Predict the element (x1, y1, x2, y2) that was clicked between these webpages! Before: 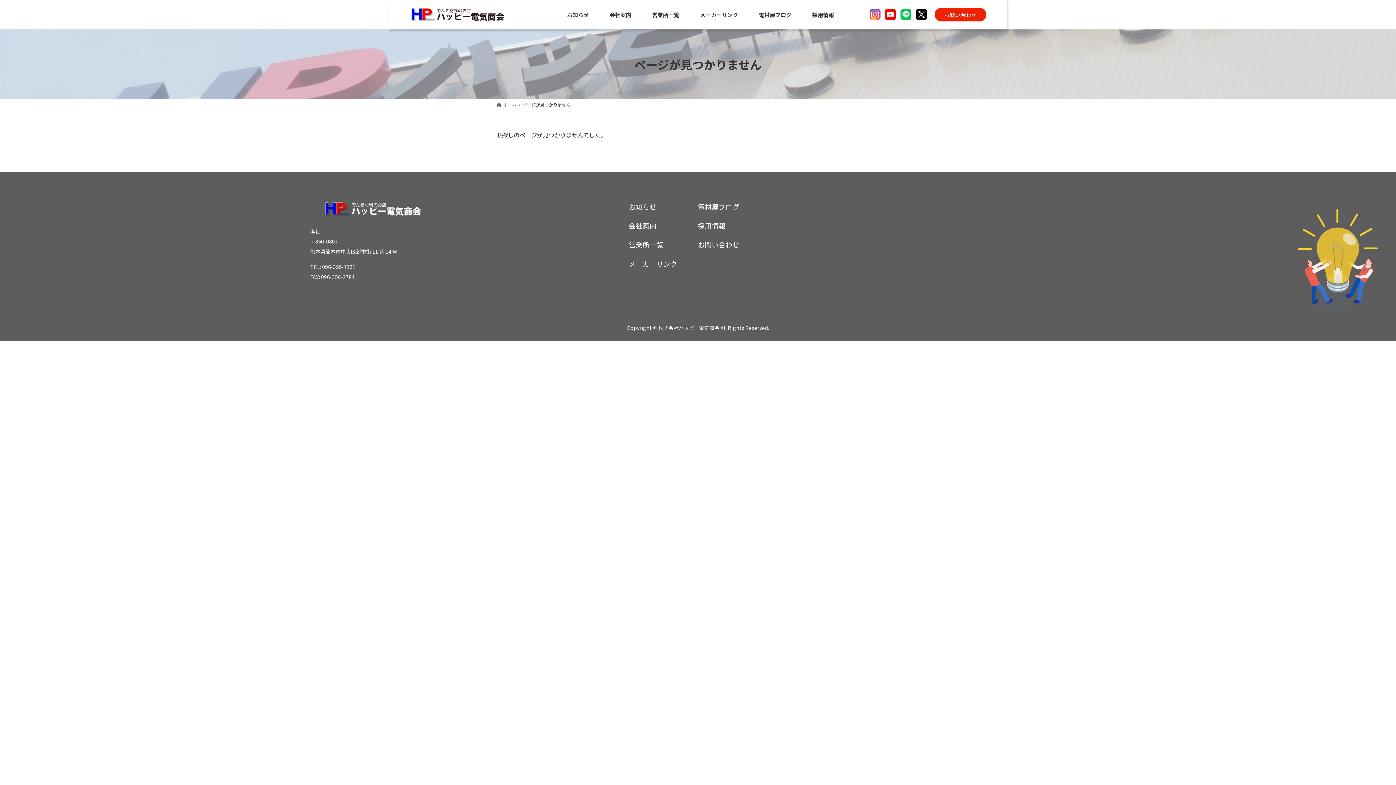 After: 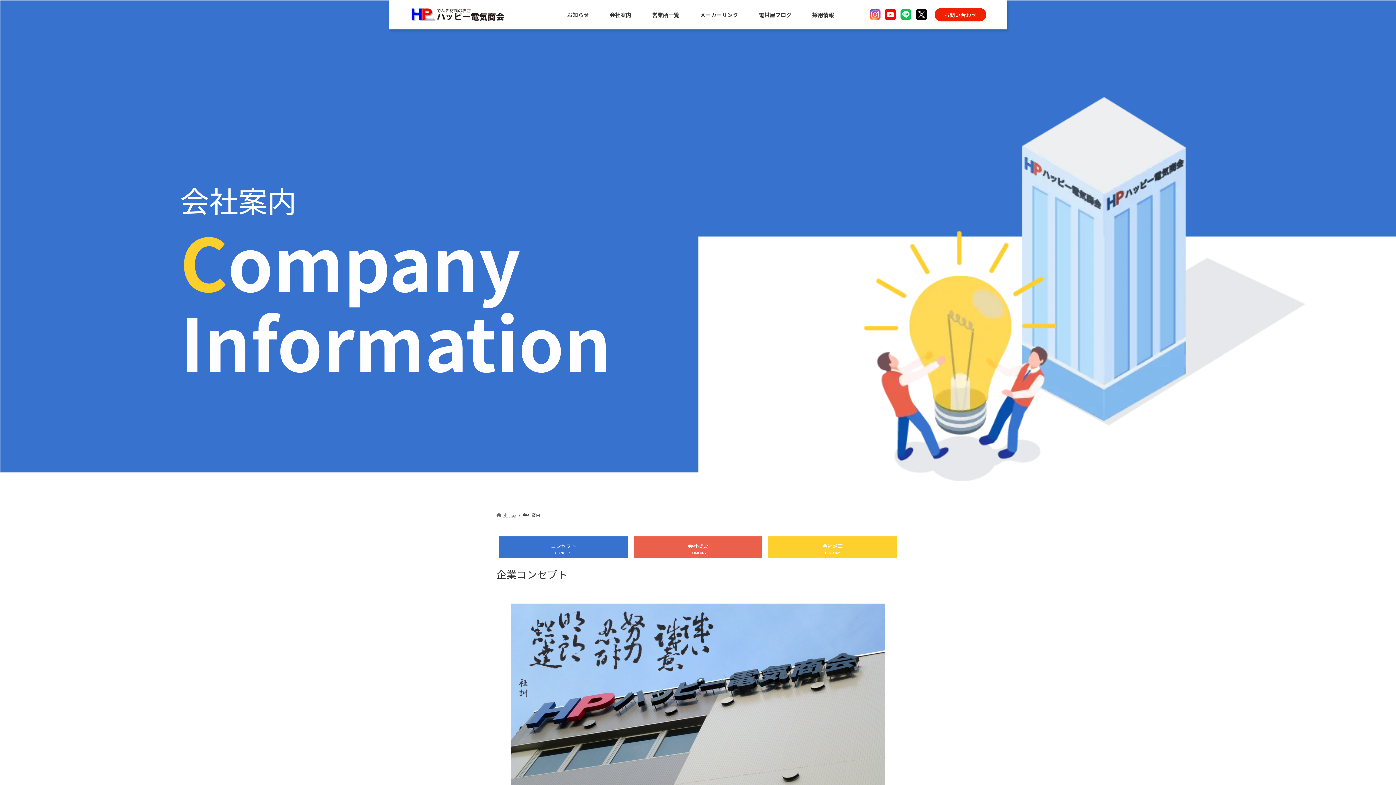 Action: label: 会社案内 bbox: (603, 5, 638, 23)